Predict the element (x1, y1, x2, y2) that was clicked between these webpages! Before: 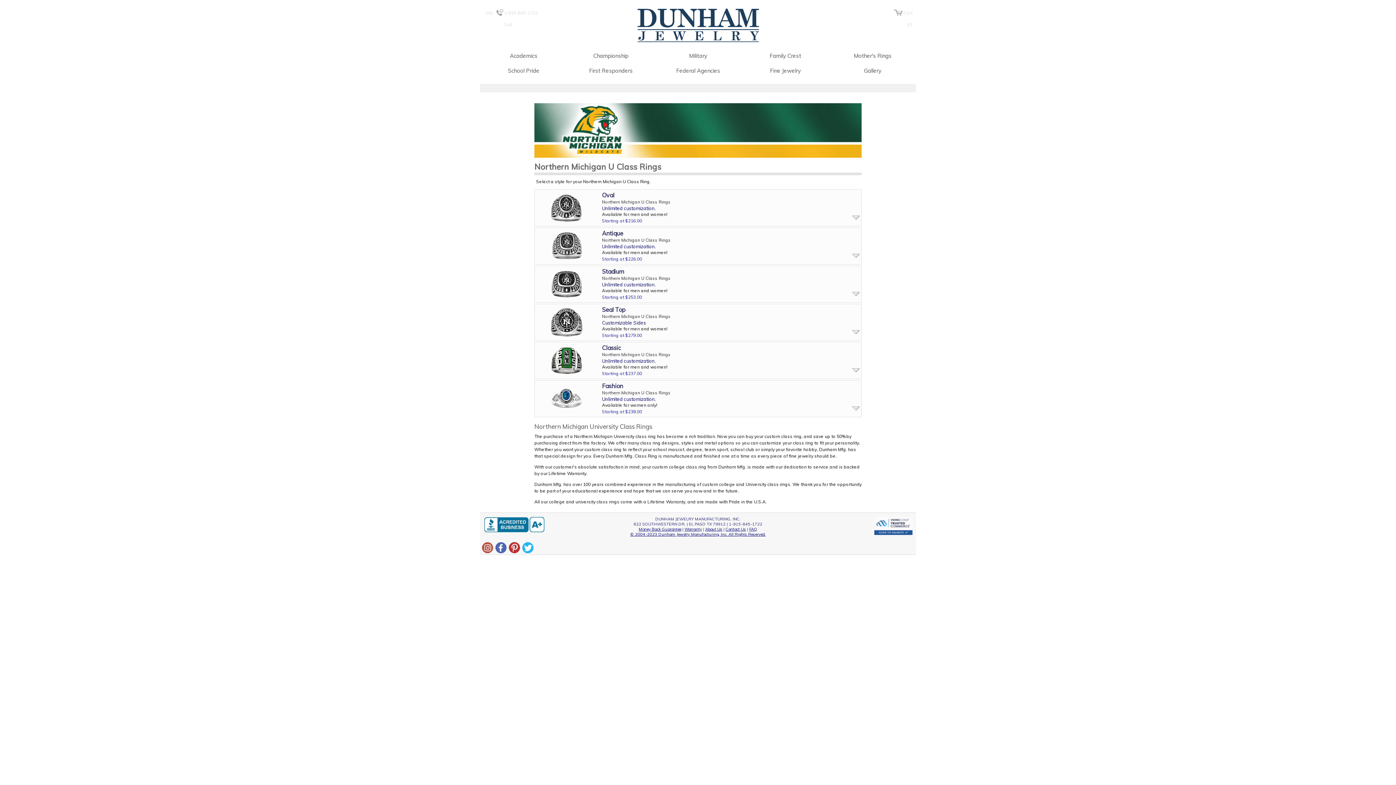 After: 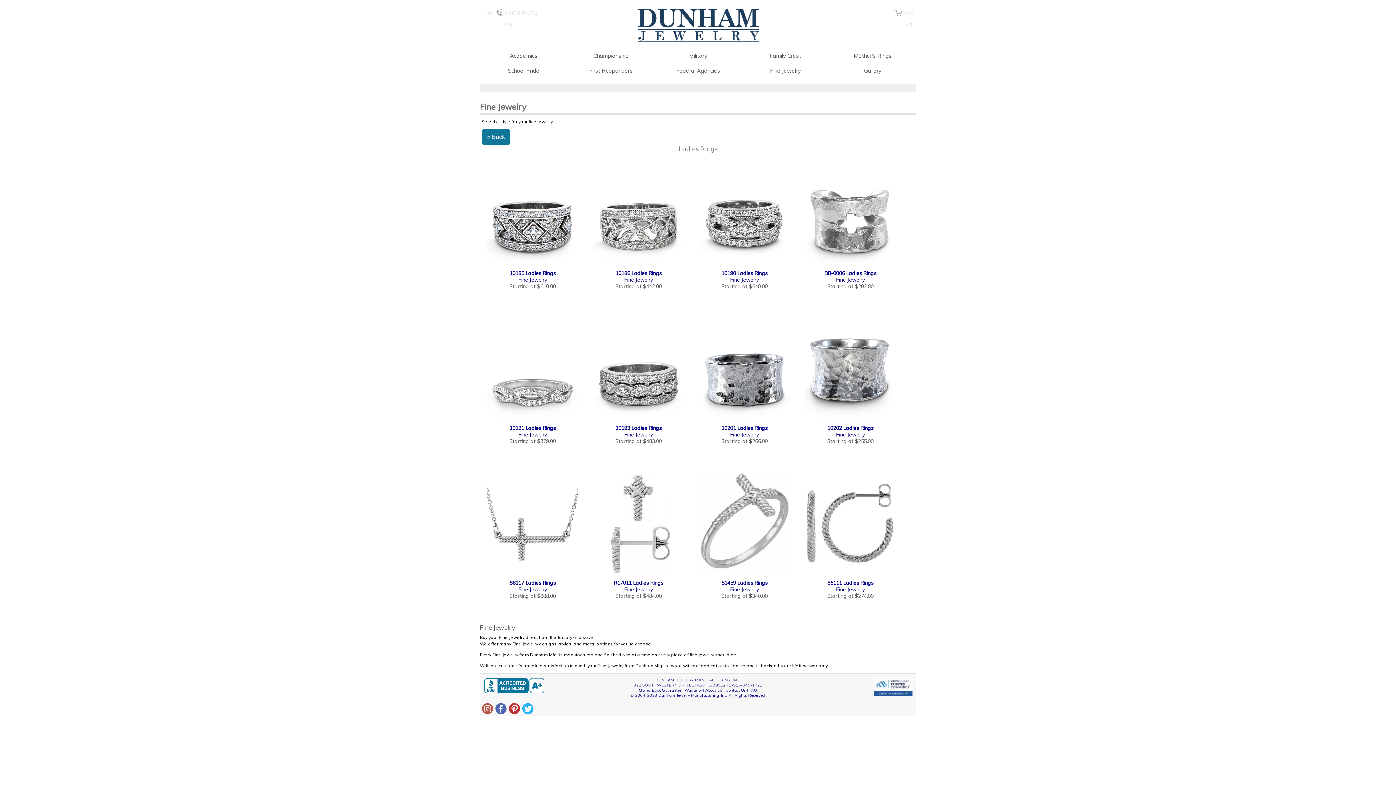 Action: bbox: (741, 63, 829, 78) label: Fine Jewelry